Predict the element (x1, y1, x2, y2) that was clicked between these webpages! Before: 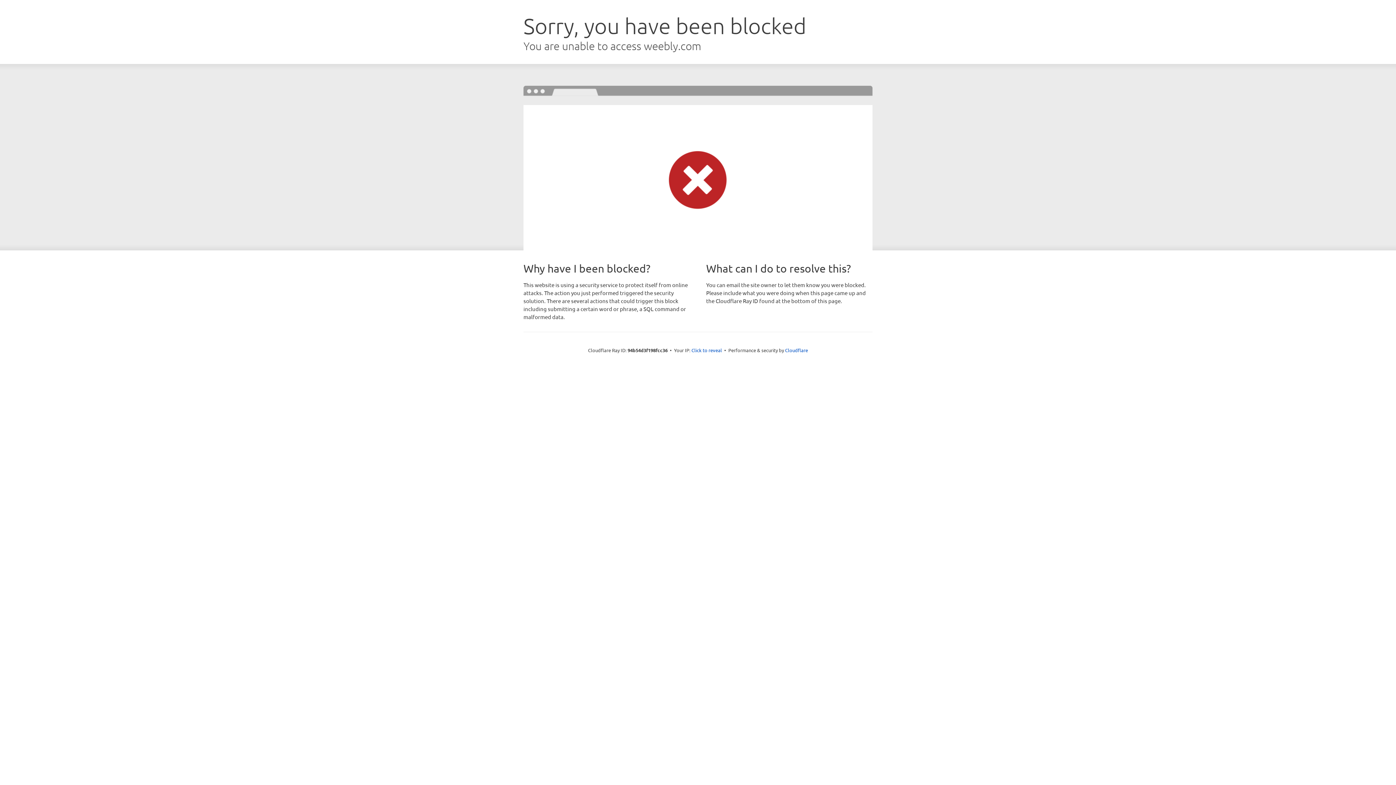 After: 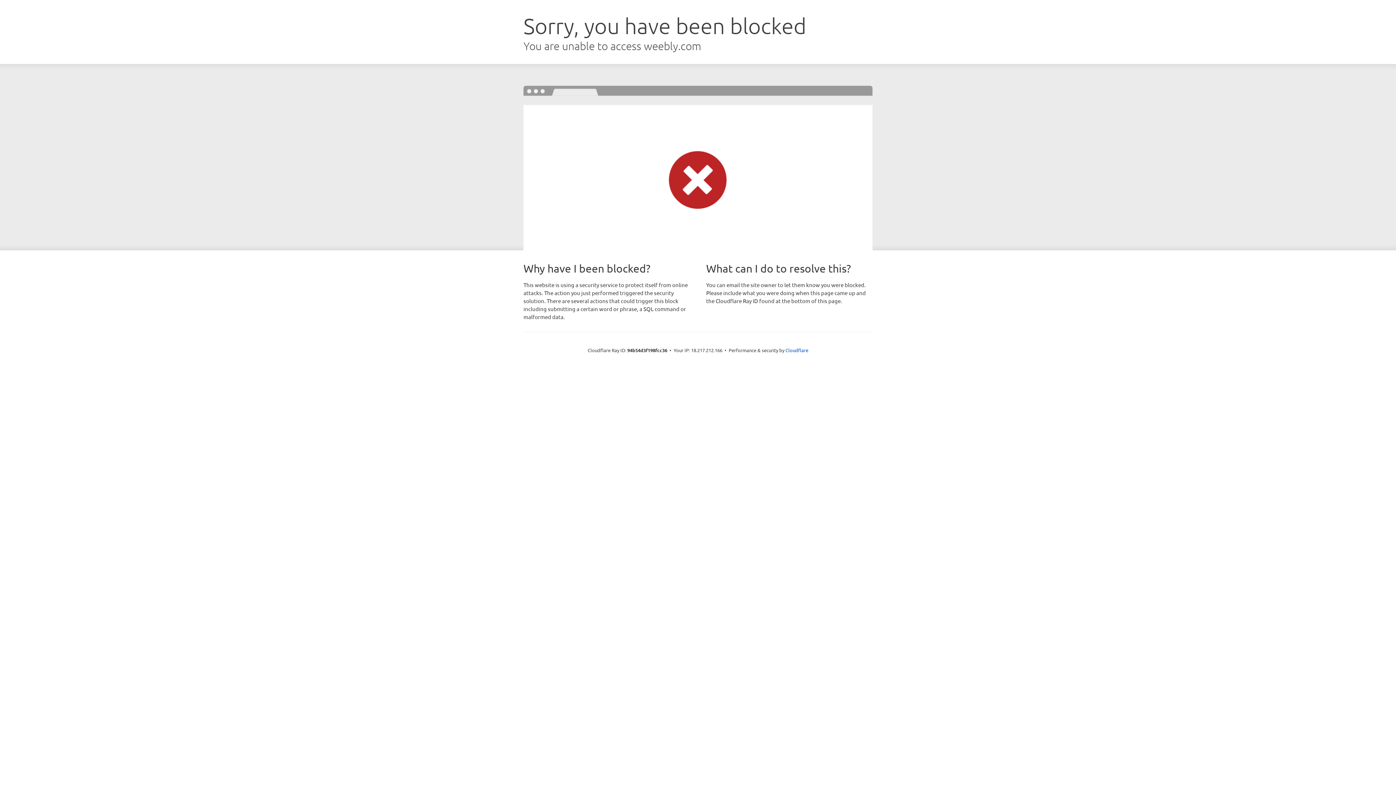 Action: bbox: (691, 346, 722, 353) label: Click to reveal